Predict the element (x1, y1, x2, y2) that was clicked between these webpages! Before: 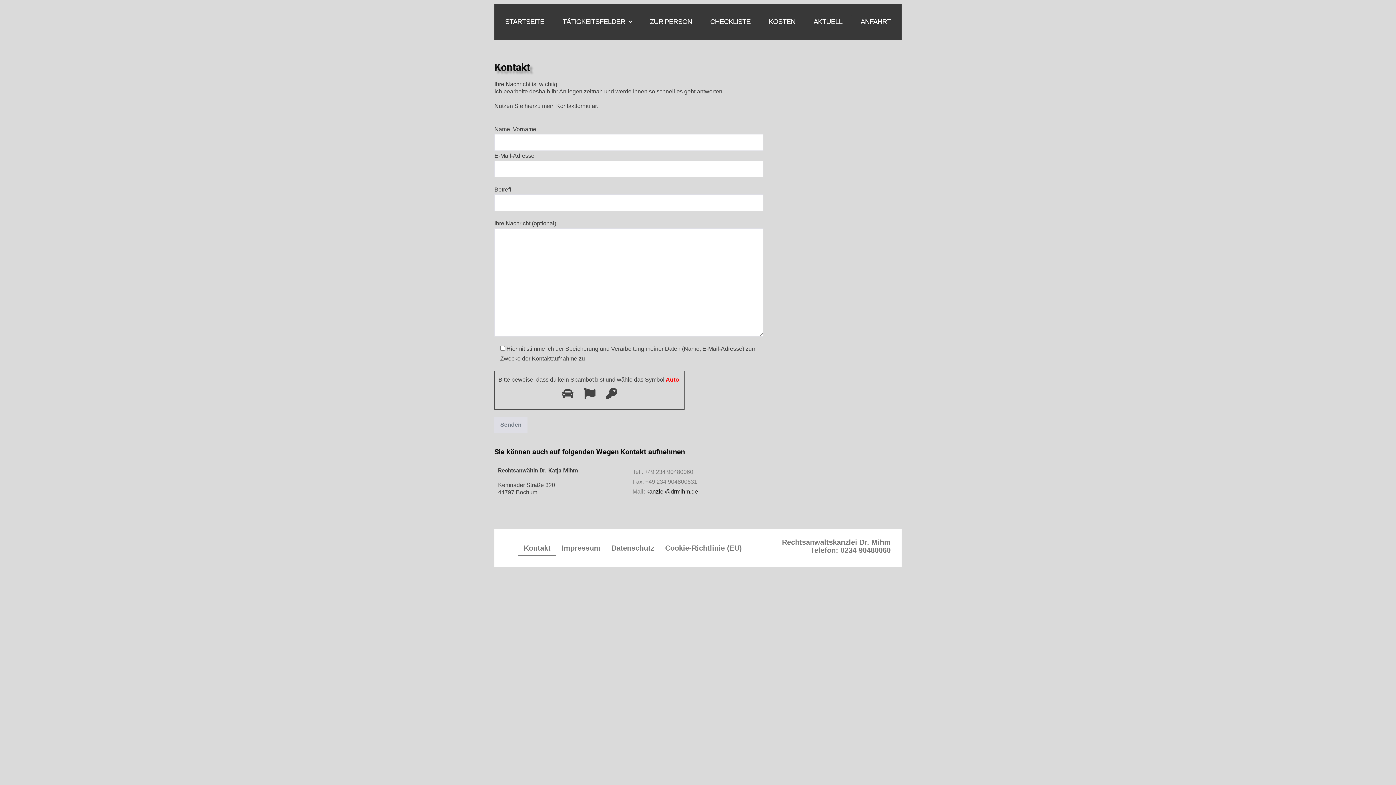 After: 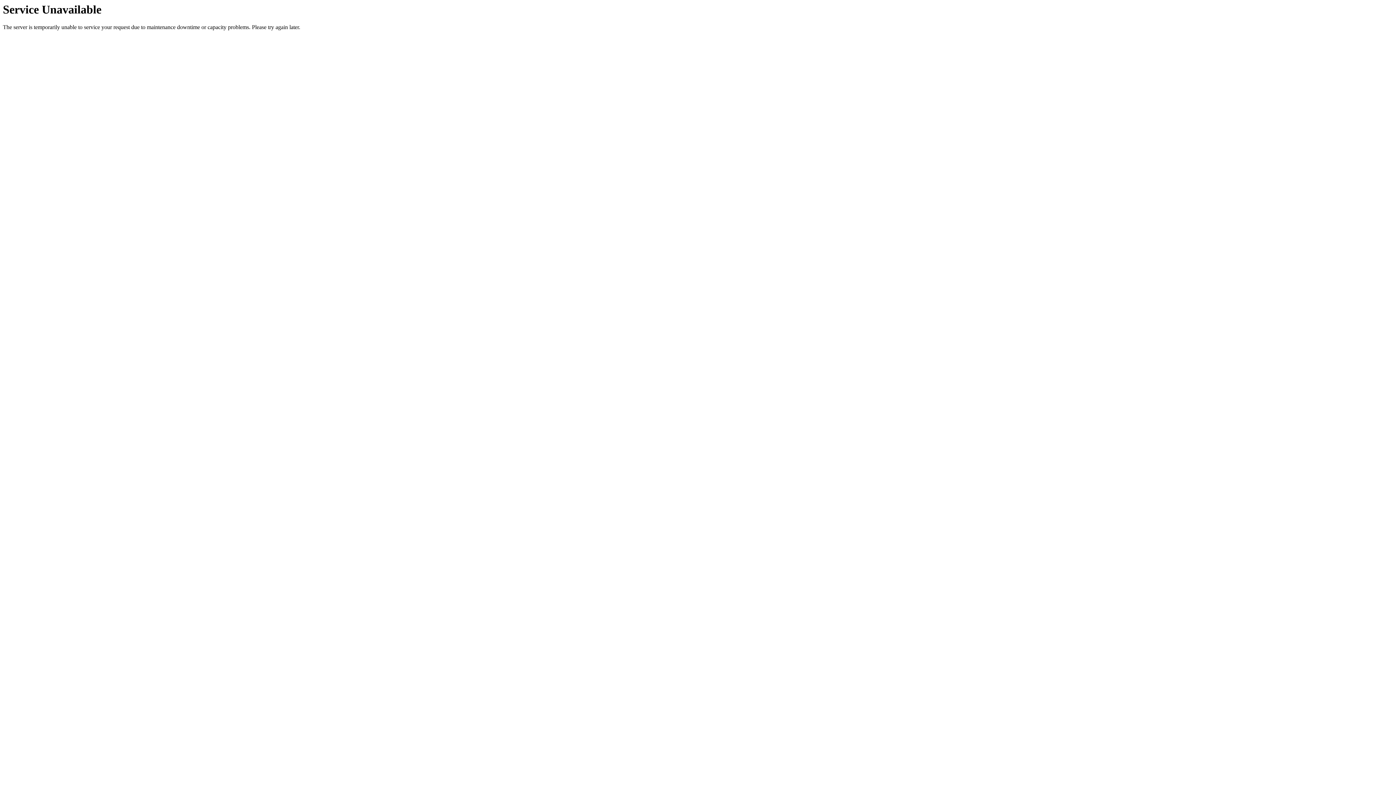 Action: bbox: (804, 14, 851, 28) label: AKTUELL